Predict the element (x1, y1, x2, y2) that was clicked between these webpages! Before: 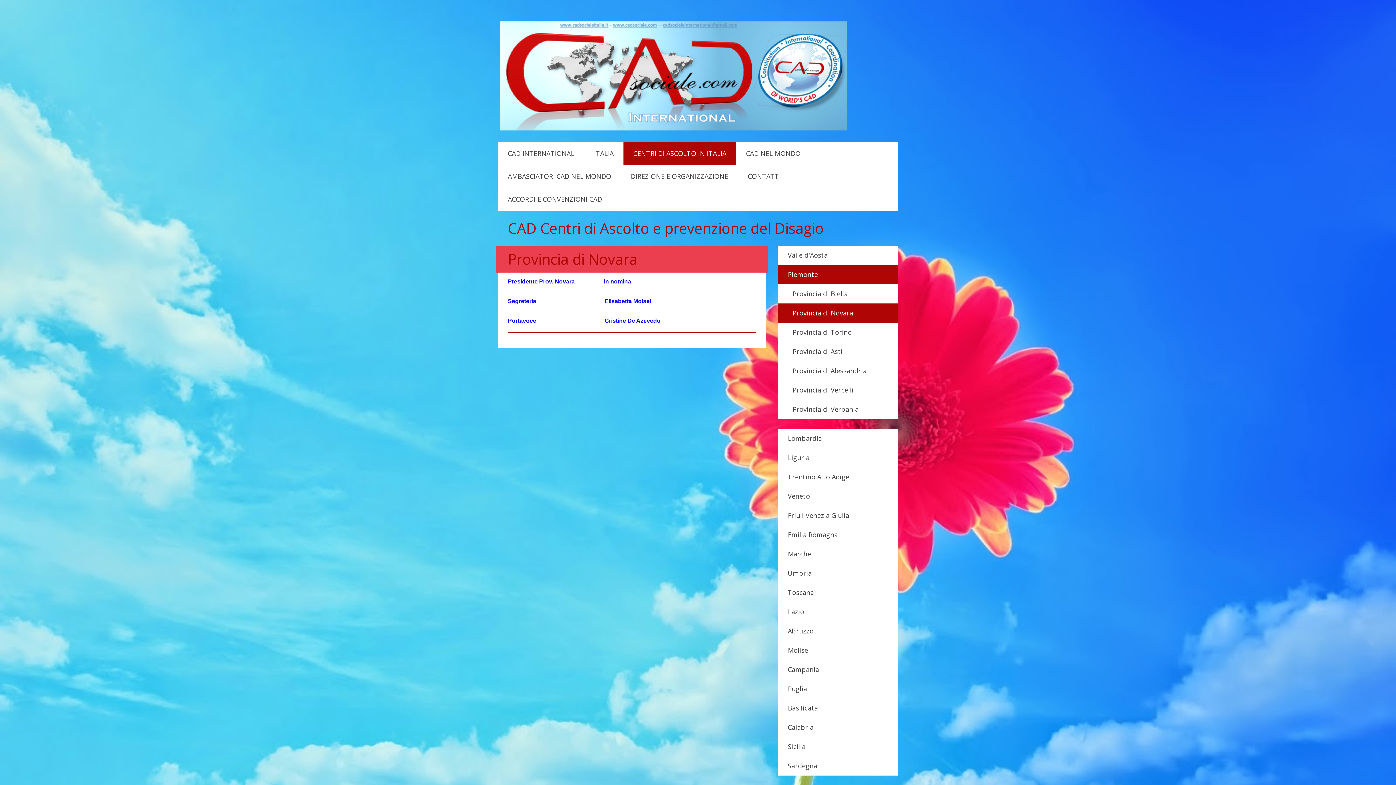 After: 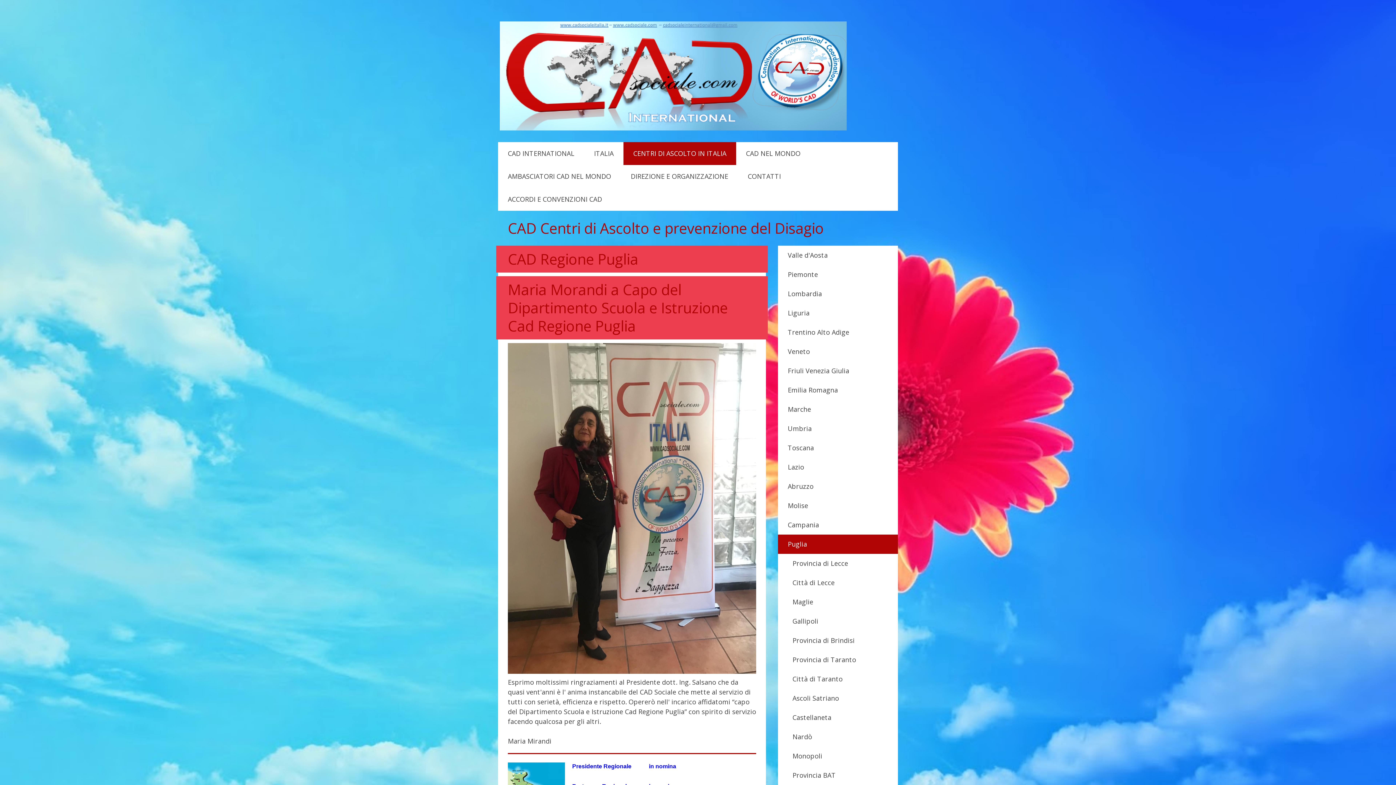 Action: bbox: (778, 679, 898, 698) label: Puglia